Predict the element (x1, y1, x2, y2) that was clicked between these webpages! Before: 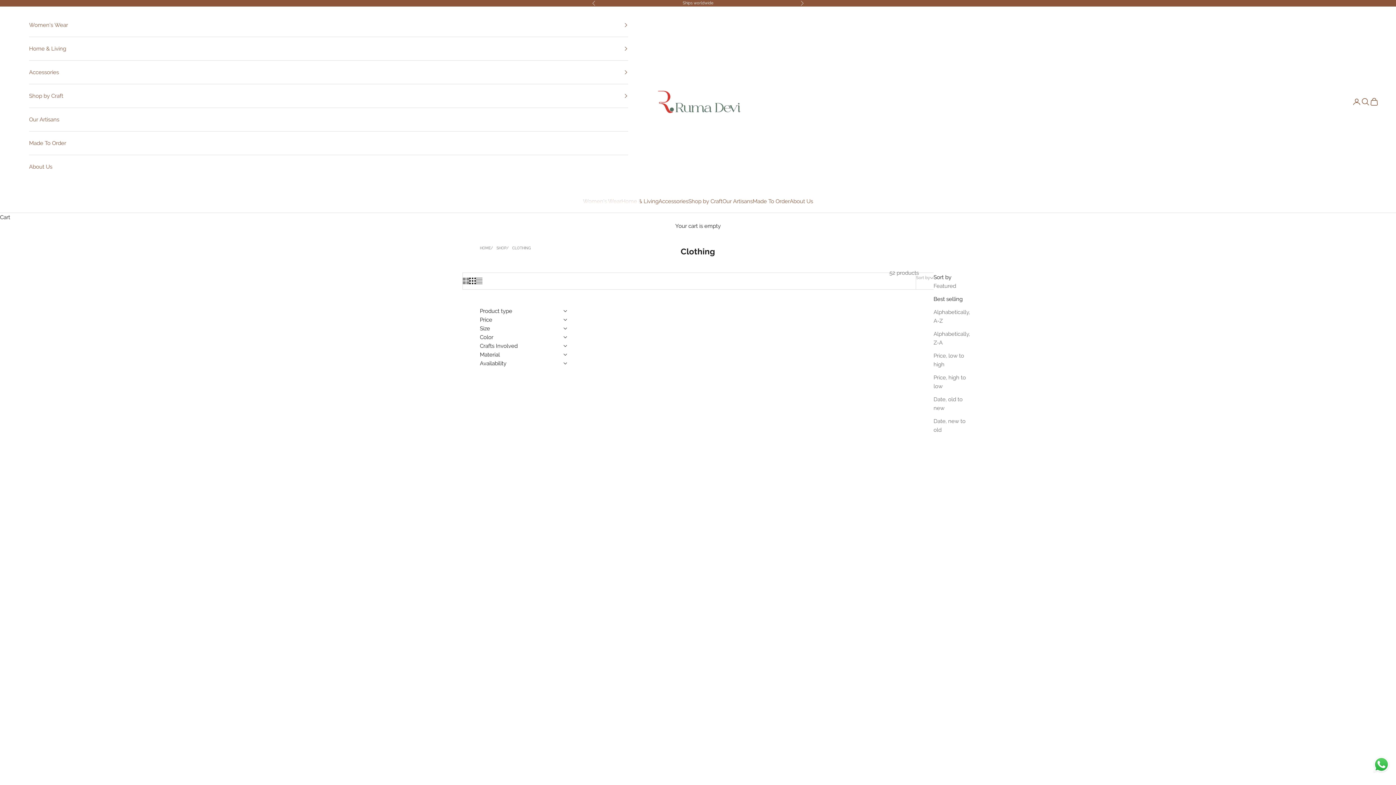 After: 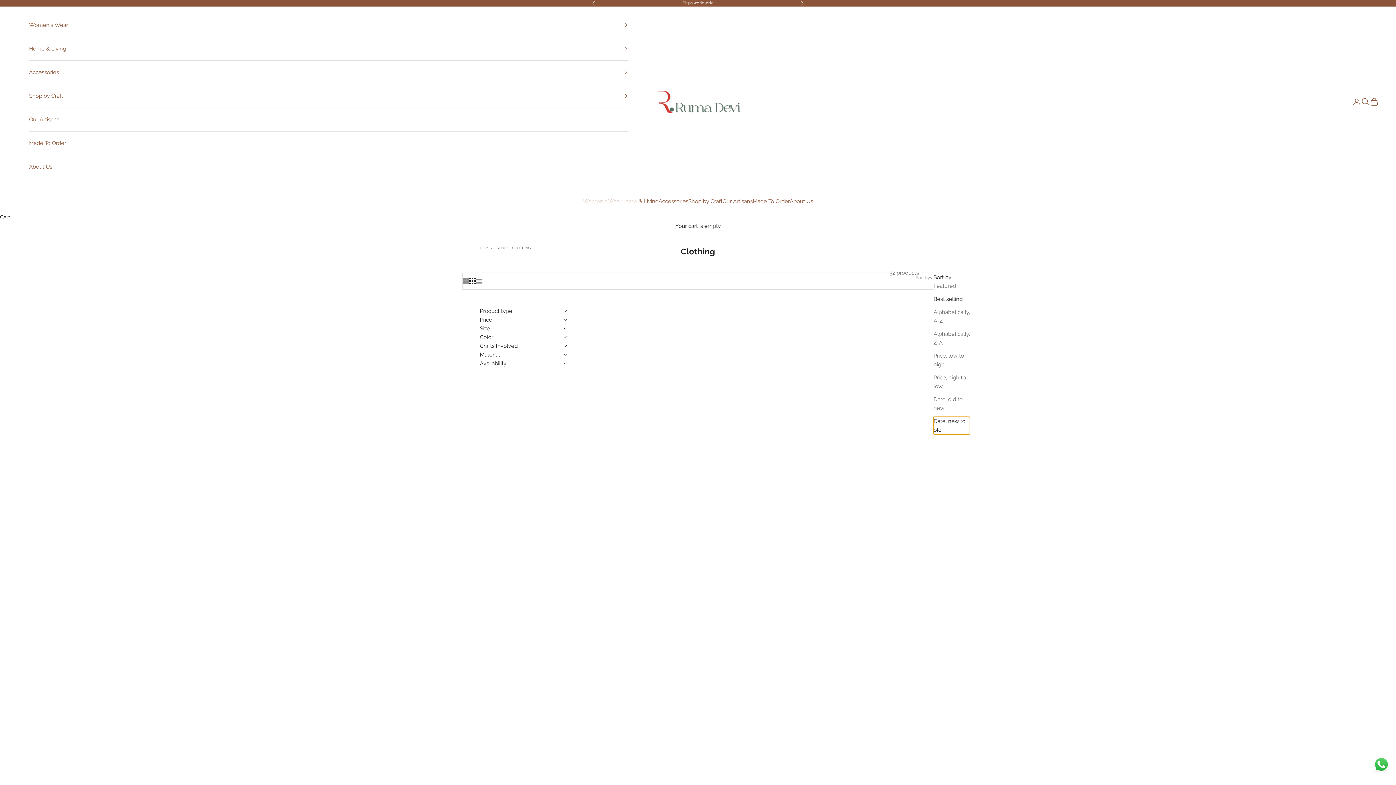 Action: bbox: (933, 416, 970, 434) label: Date, new to old